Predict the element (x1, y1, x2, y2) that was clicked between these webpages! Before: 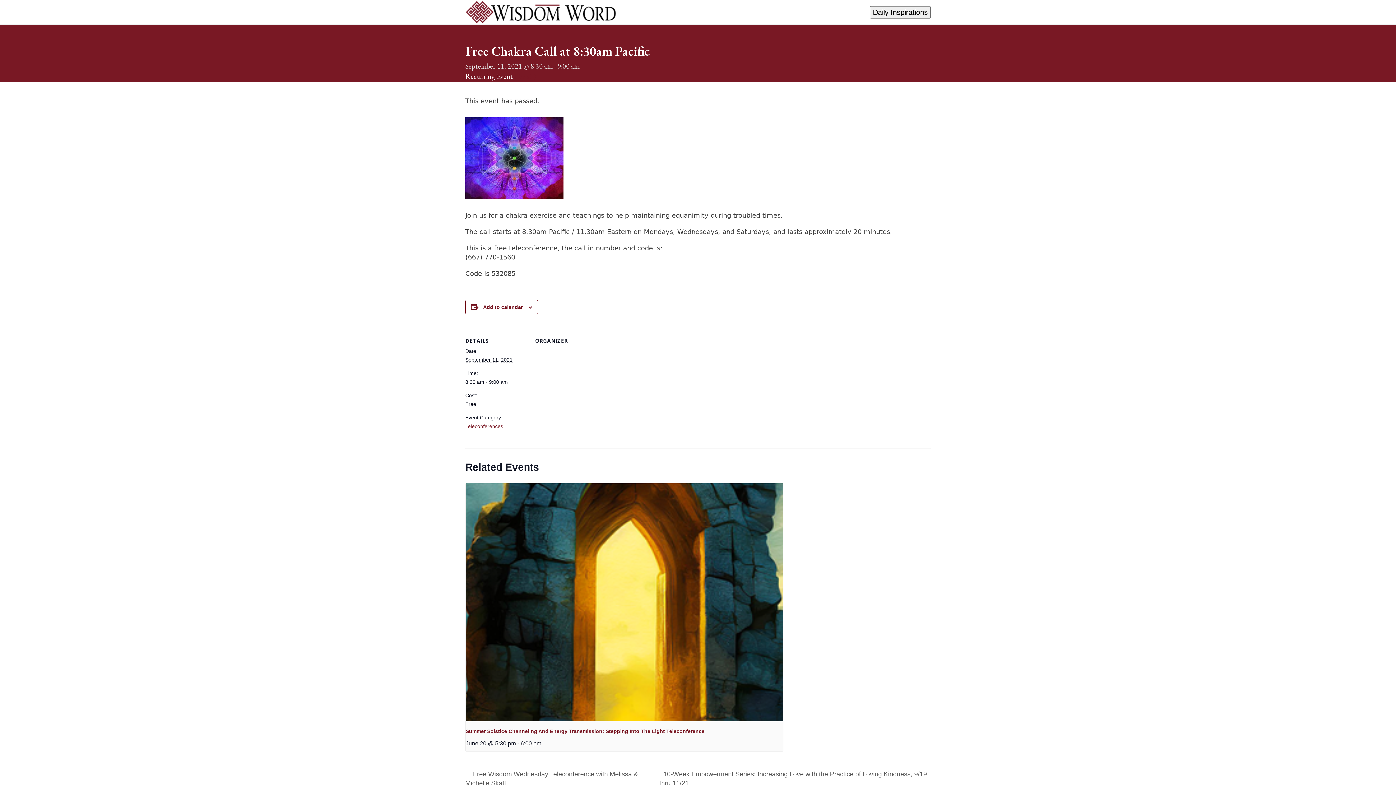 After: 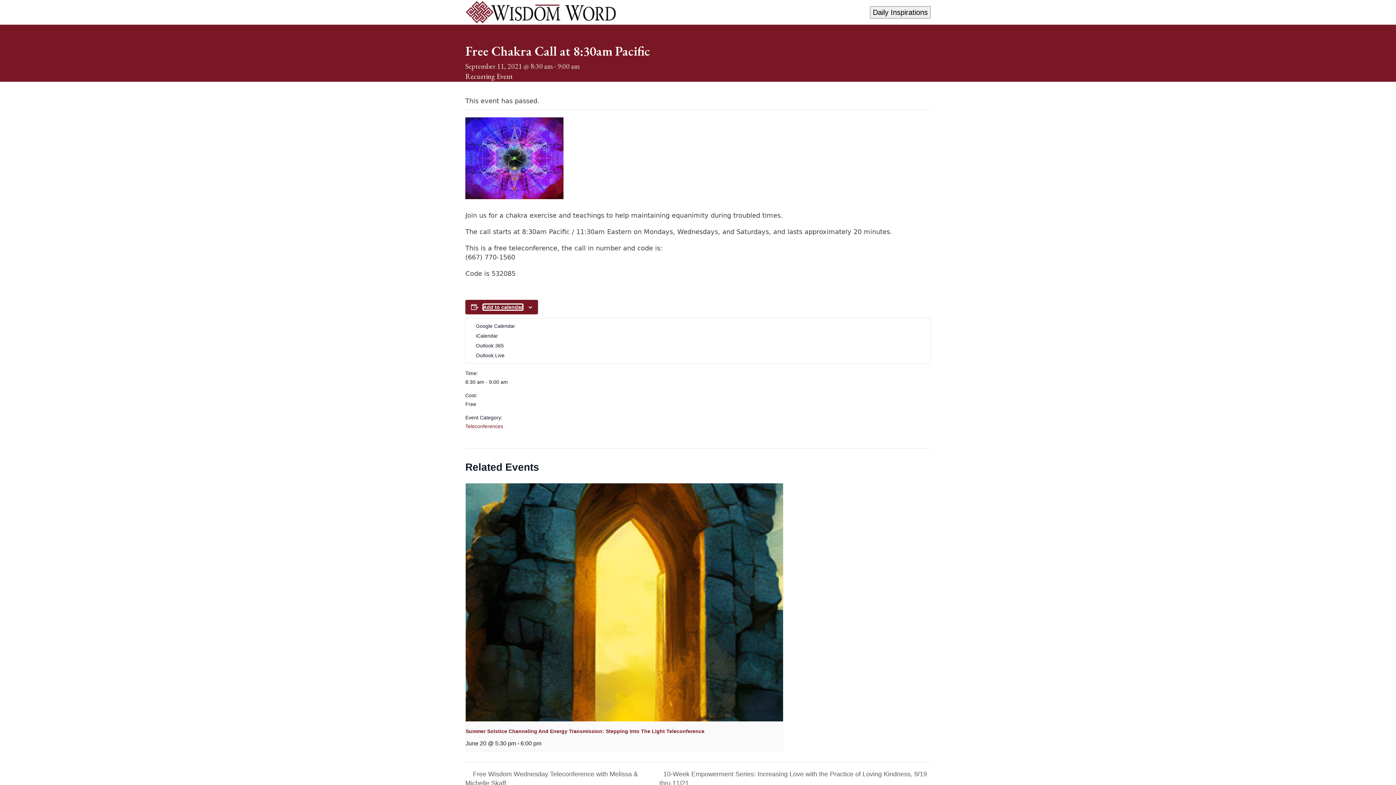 Action: bbox: (483, 304, 522, 310) label: View links to add events to your calendar